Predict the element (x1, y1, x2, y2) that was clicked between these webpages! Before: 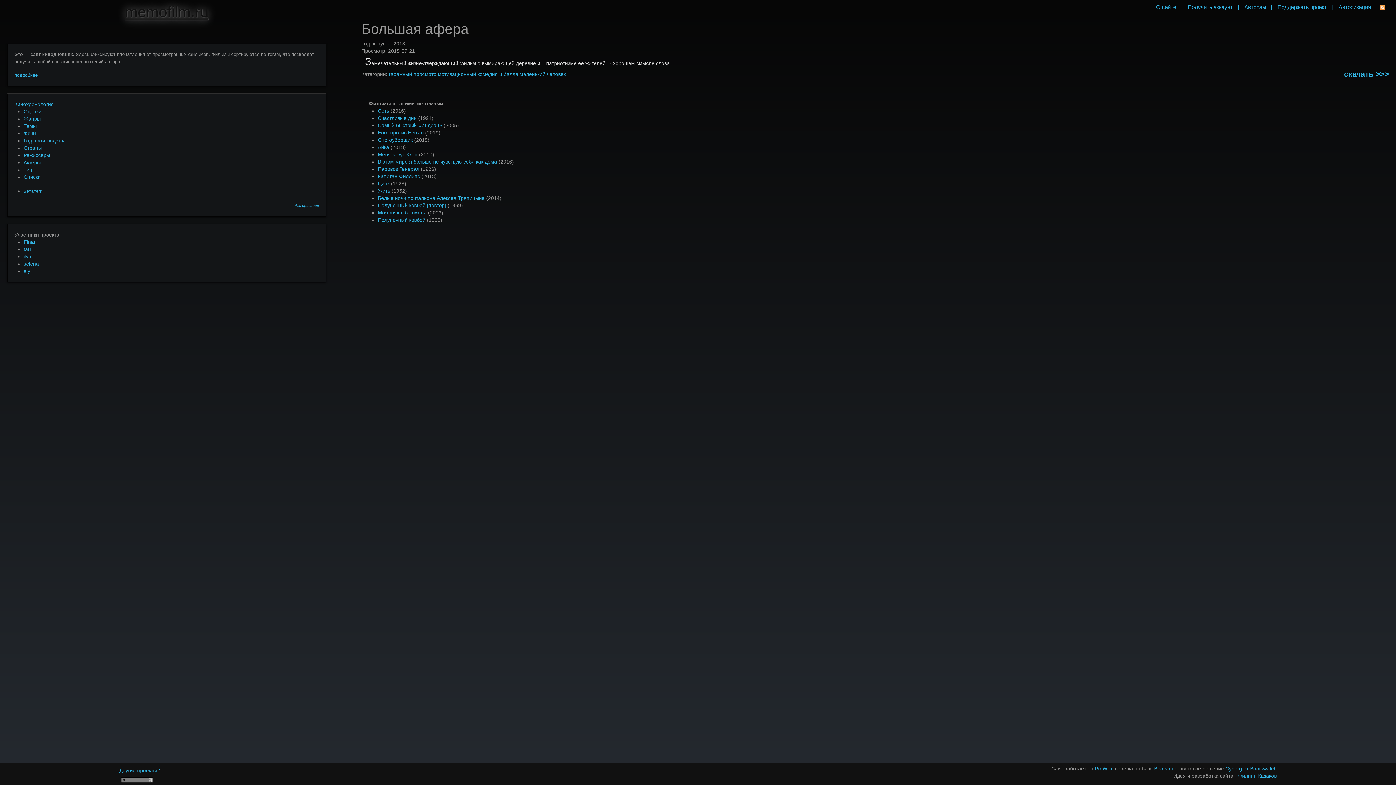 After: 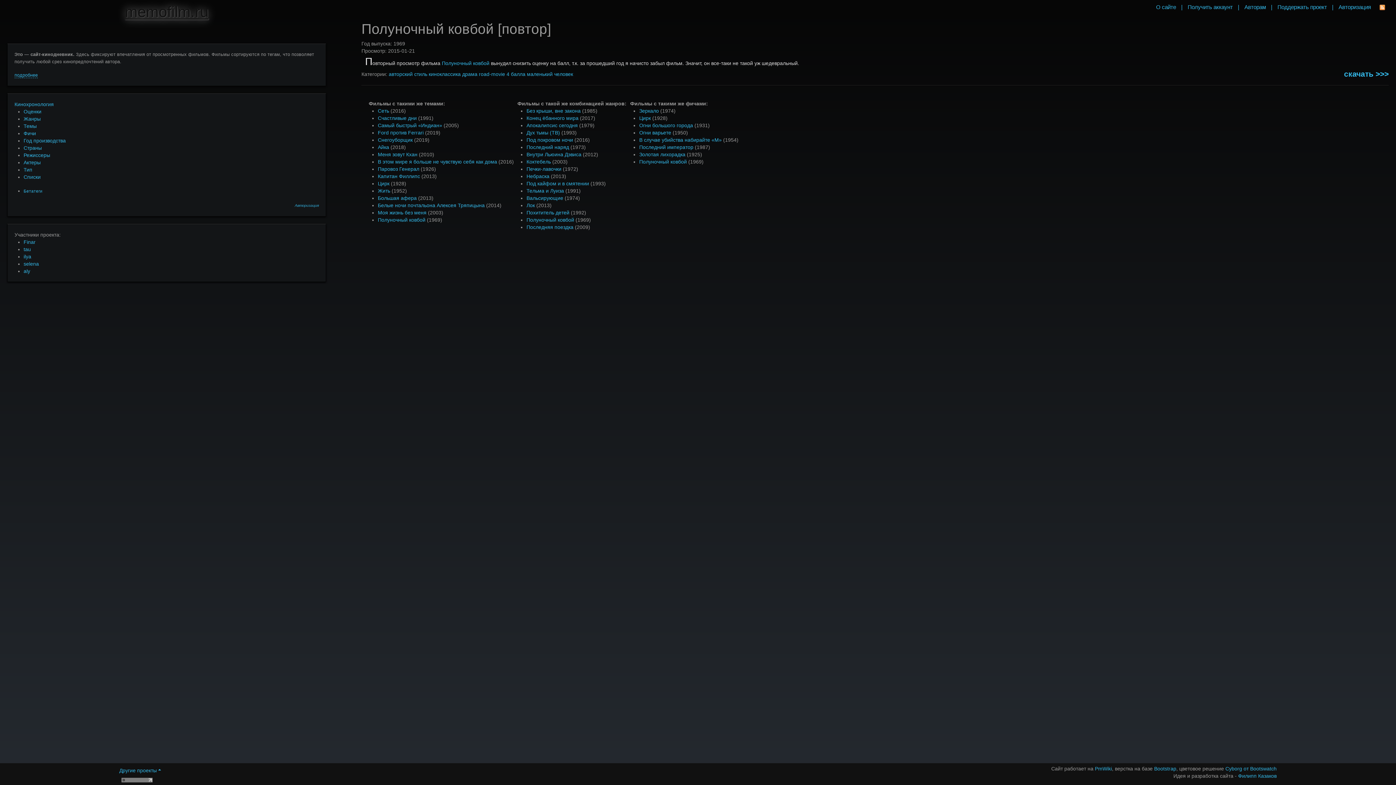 Action: bbox: (377, 202, 446, 208) label: Полуночный ковбой [повтор]